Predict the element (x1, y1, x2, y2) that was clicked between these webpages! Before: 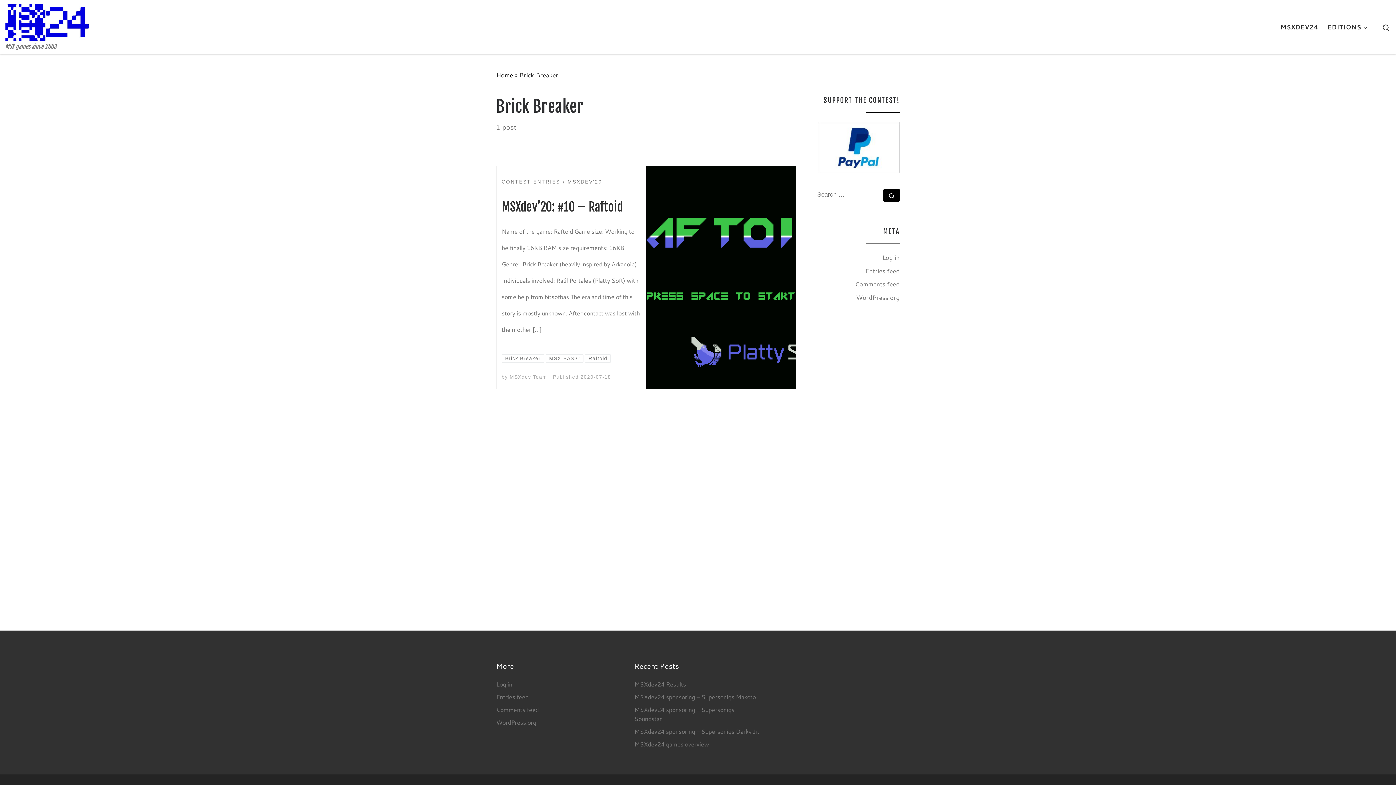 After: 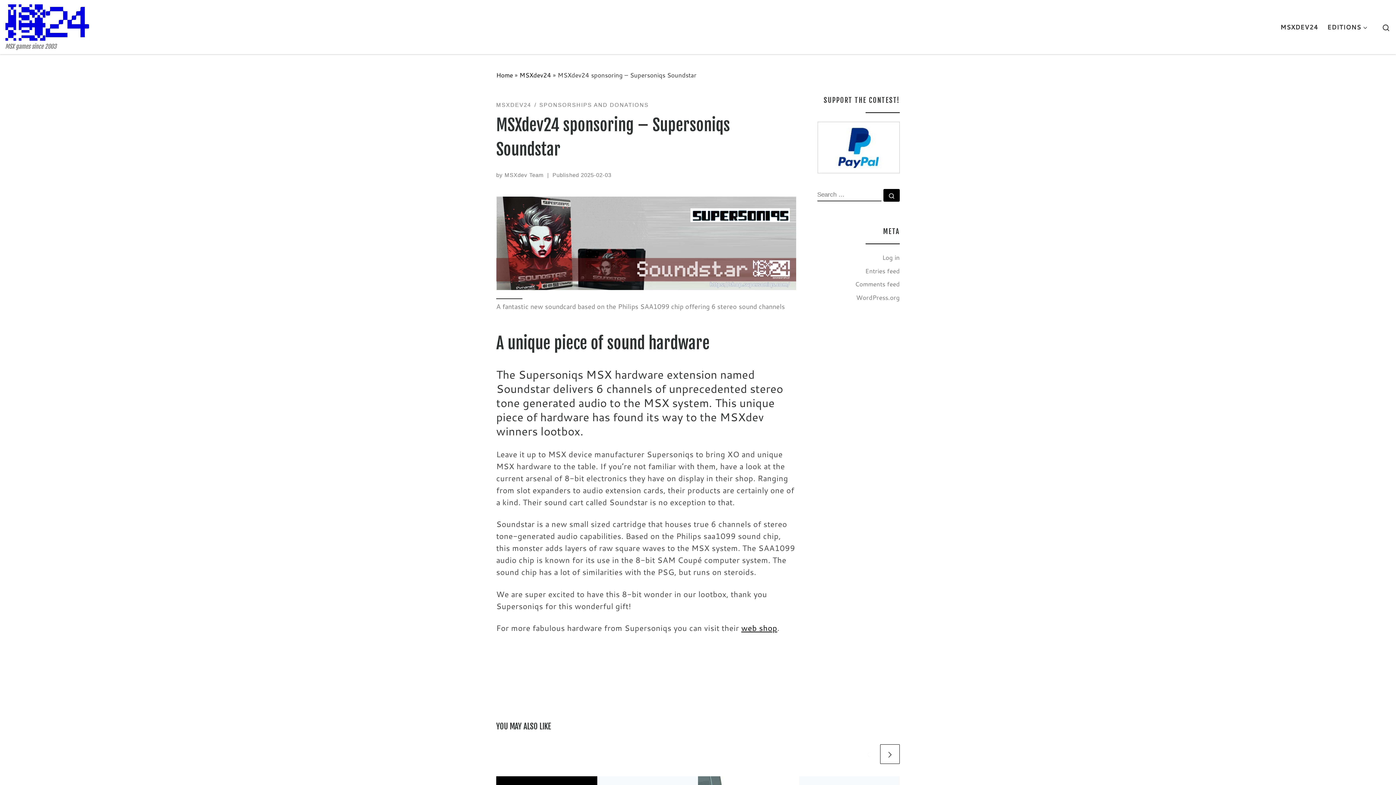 Action: bbox: (634, 705, 761, 723) label: MSXdev24 sponsoring – Supersoniqs Soundstar